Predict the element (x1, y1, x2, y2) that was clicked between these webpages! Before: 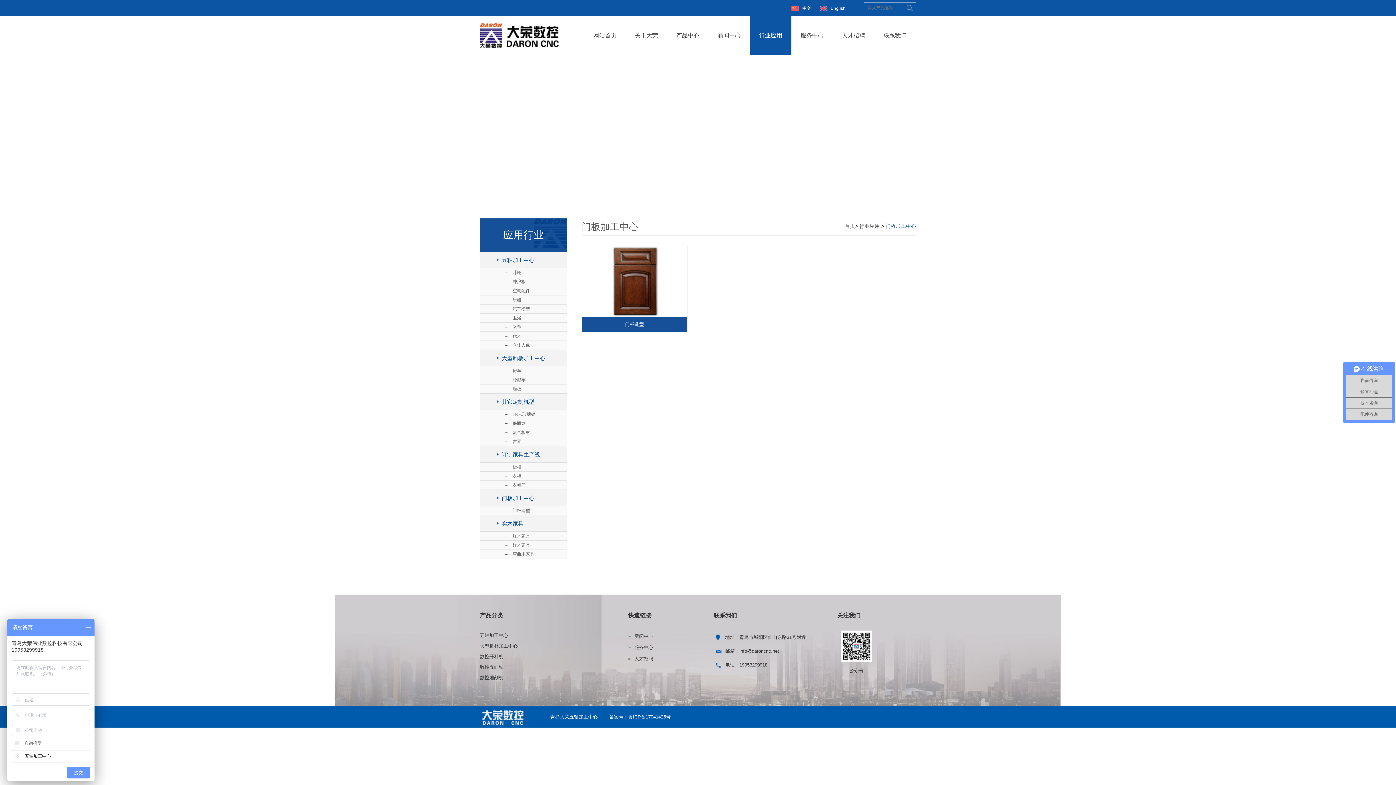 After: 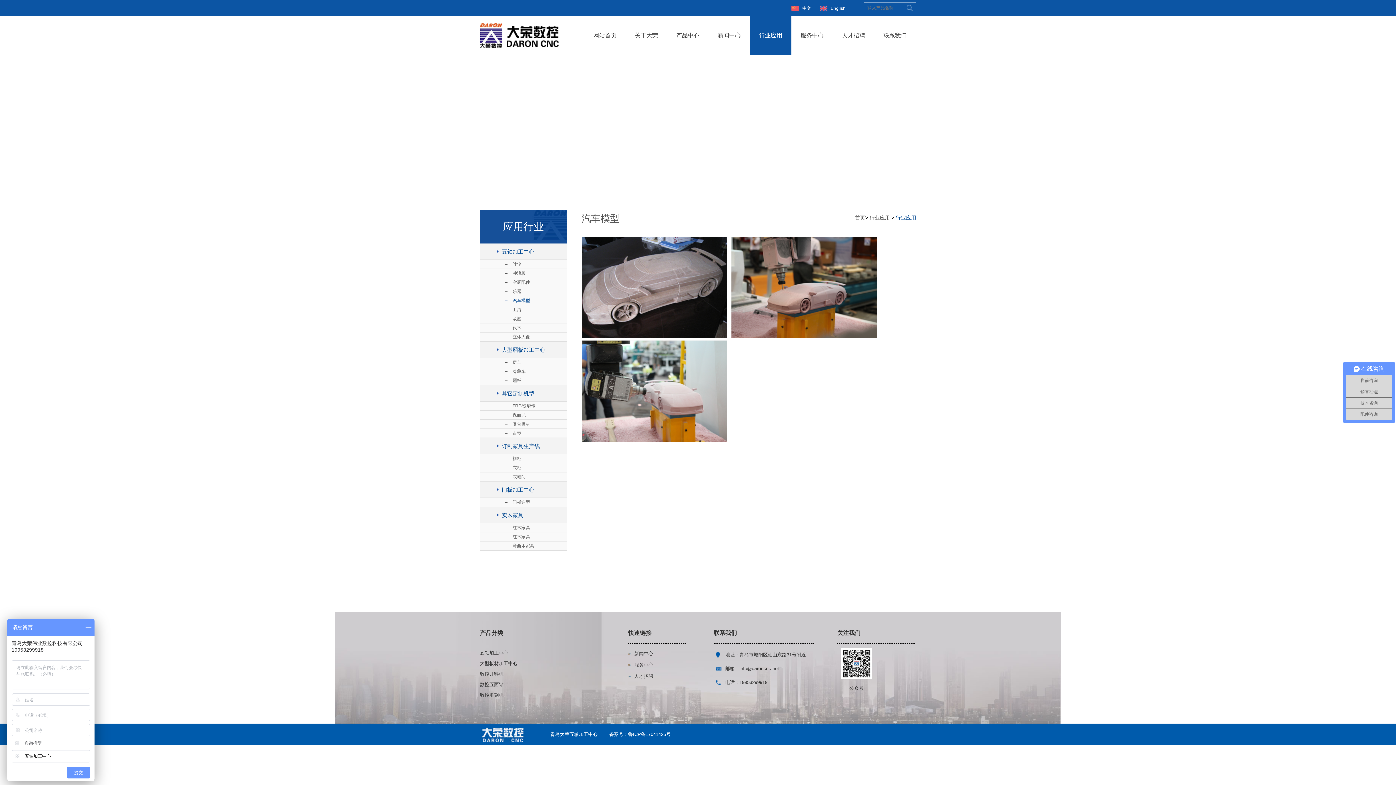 Action: label: 汽车模型 bbox: (480, 304, 567, 313)